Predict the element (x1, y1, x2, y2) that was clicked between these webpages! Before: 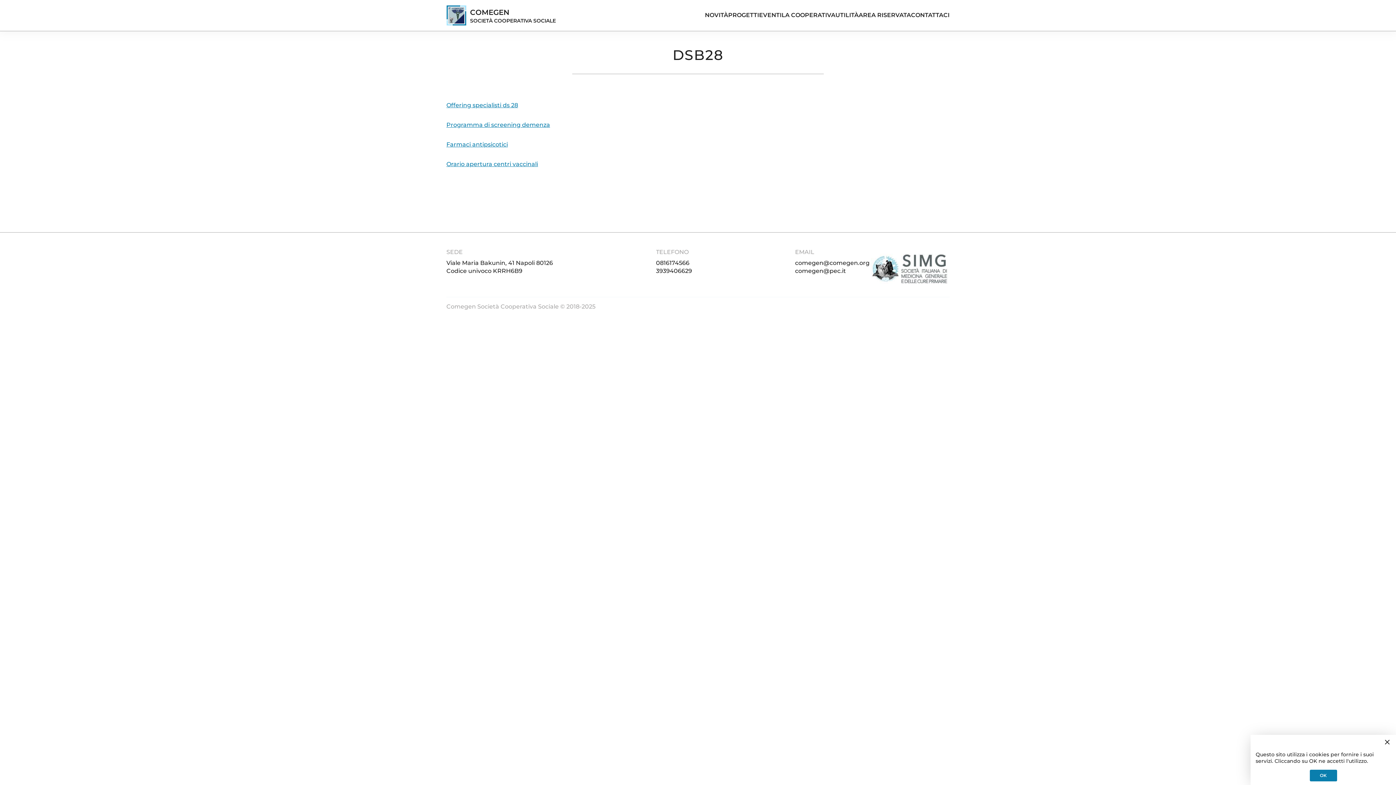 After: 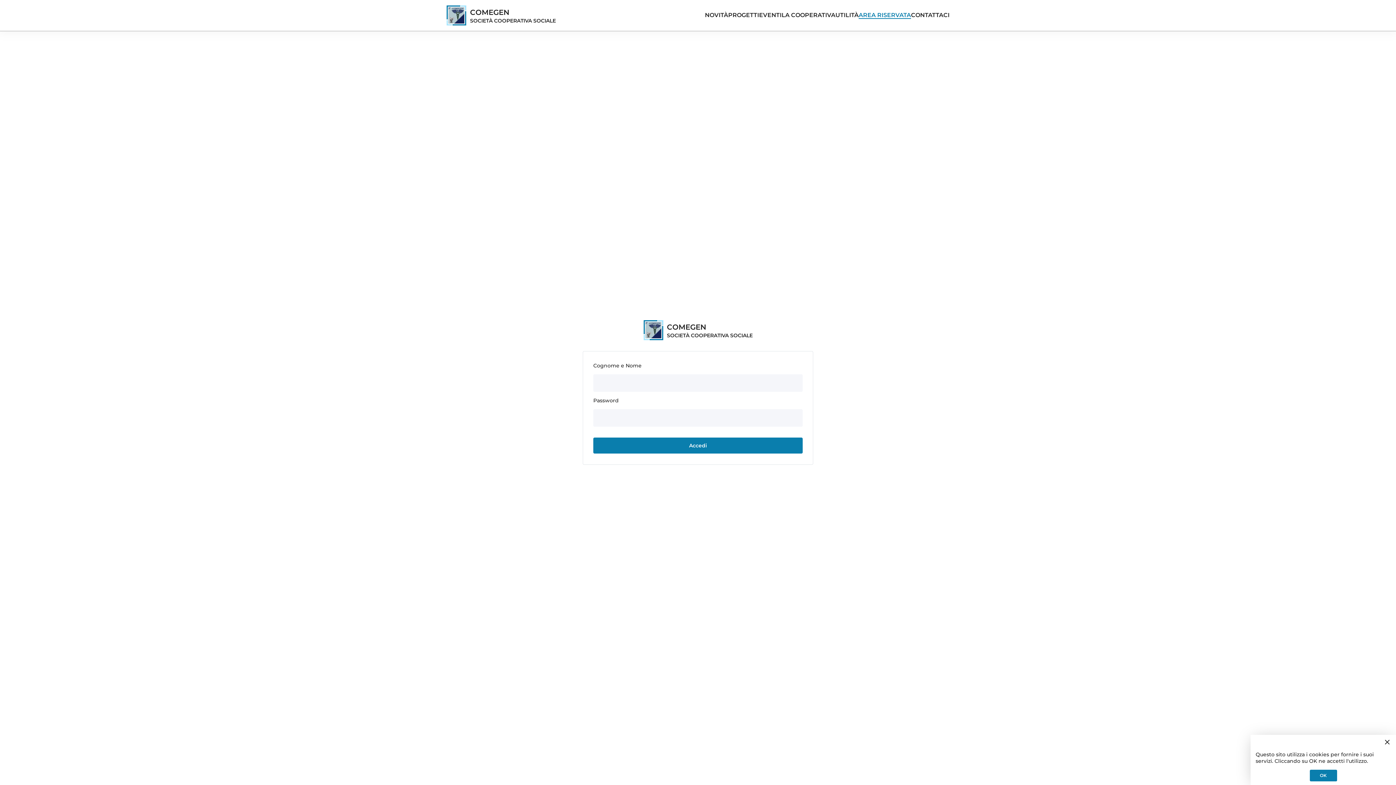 Action: label: AREA RISERVATA bbox: (858, 12, 911, 18)